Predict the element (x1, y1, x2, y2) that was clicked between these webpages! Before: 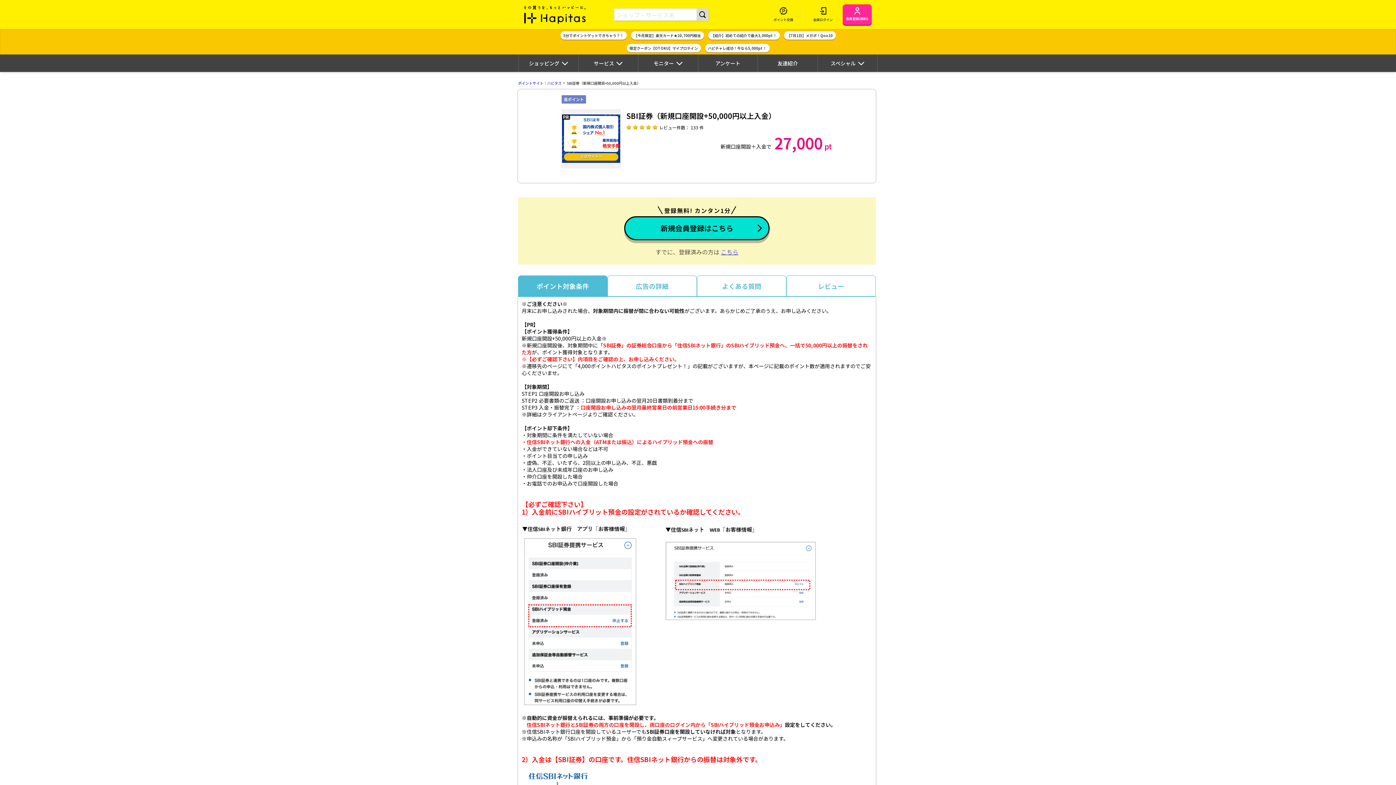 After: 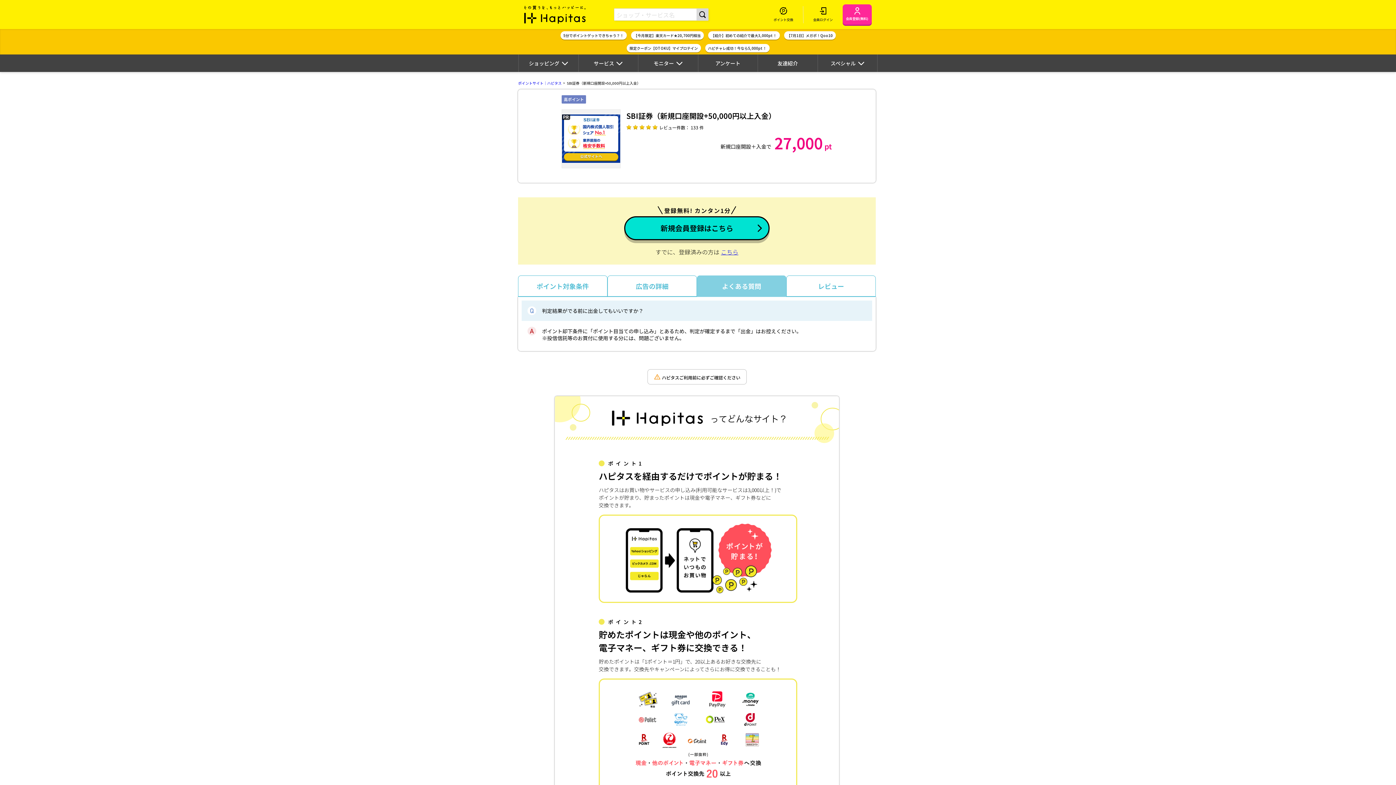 Action: bbox: (697, 275, 786, 297) label: よくある質問